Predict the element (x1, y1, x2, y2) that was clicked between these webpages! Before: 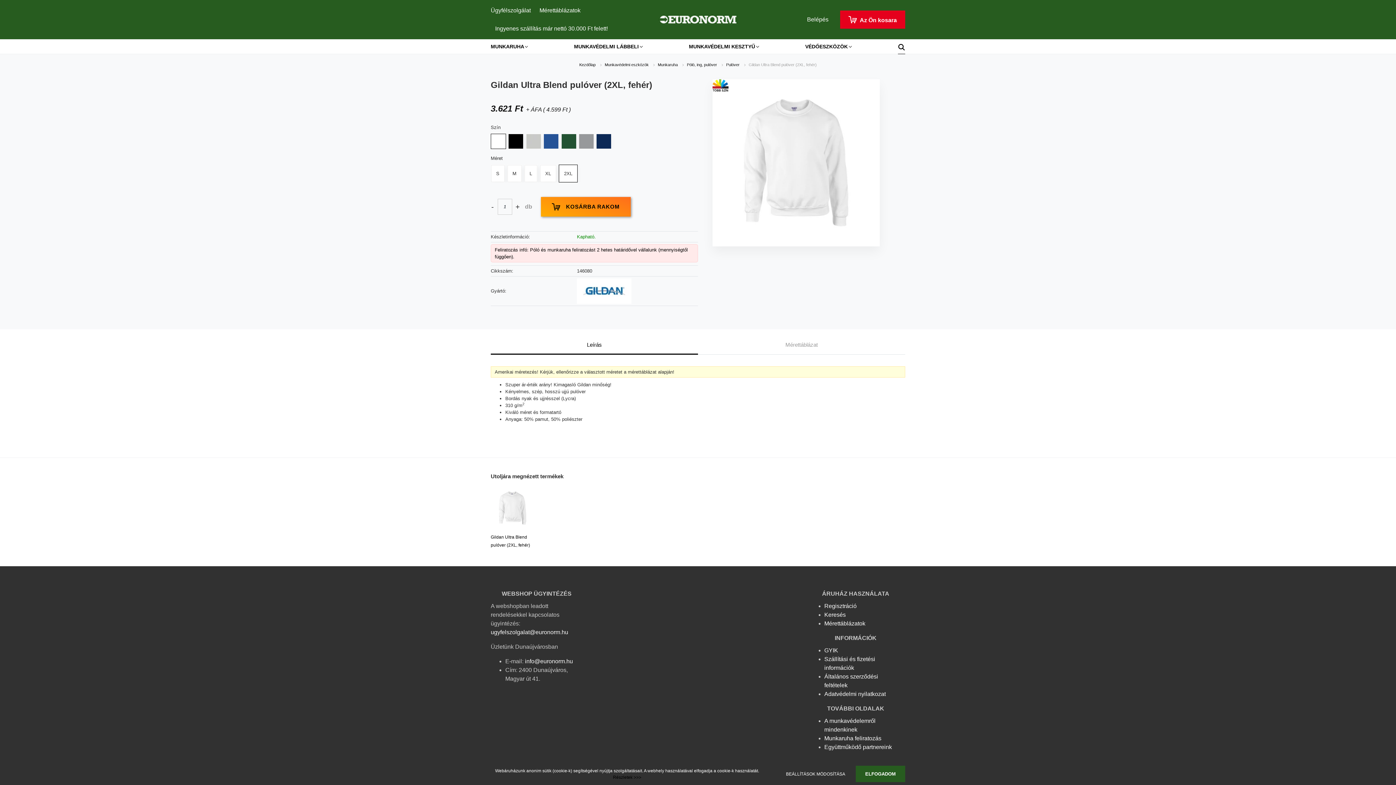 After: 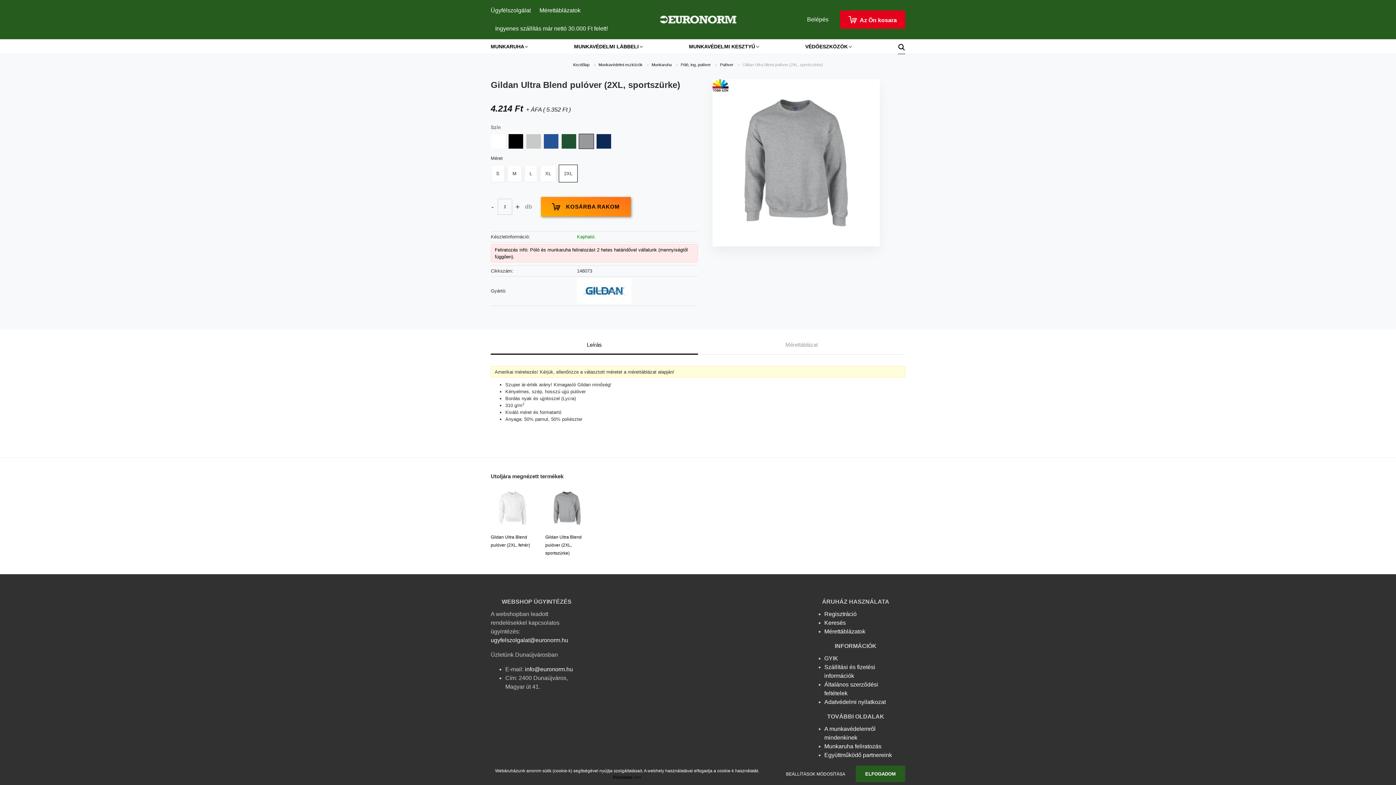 Action: bbox: (579, 134, 593, 148)